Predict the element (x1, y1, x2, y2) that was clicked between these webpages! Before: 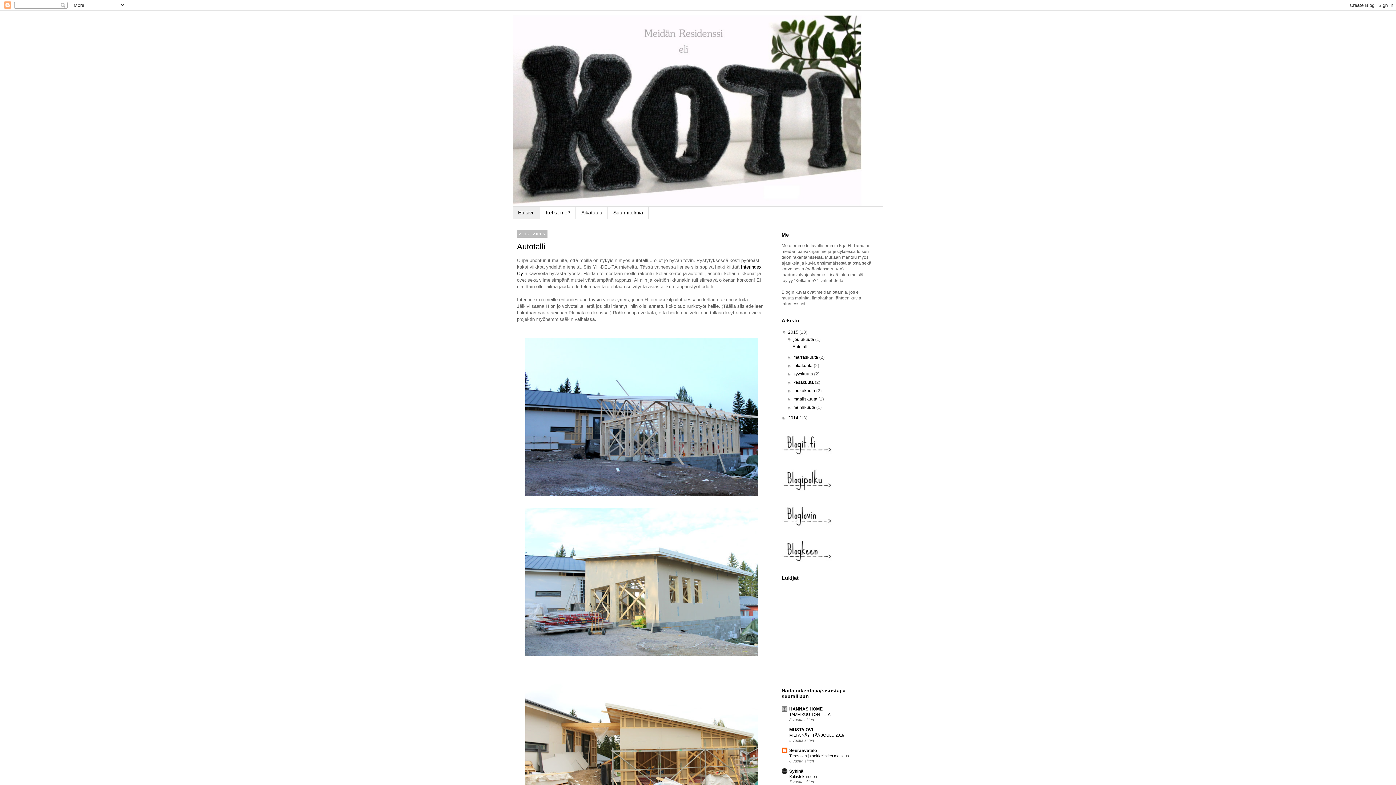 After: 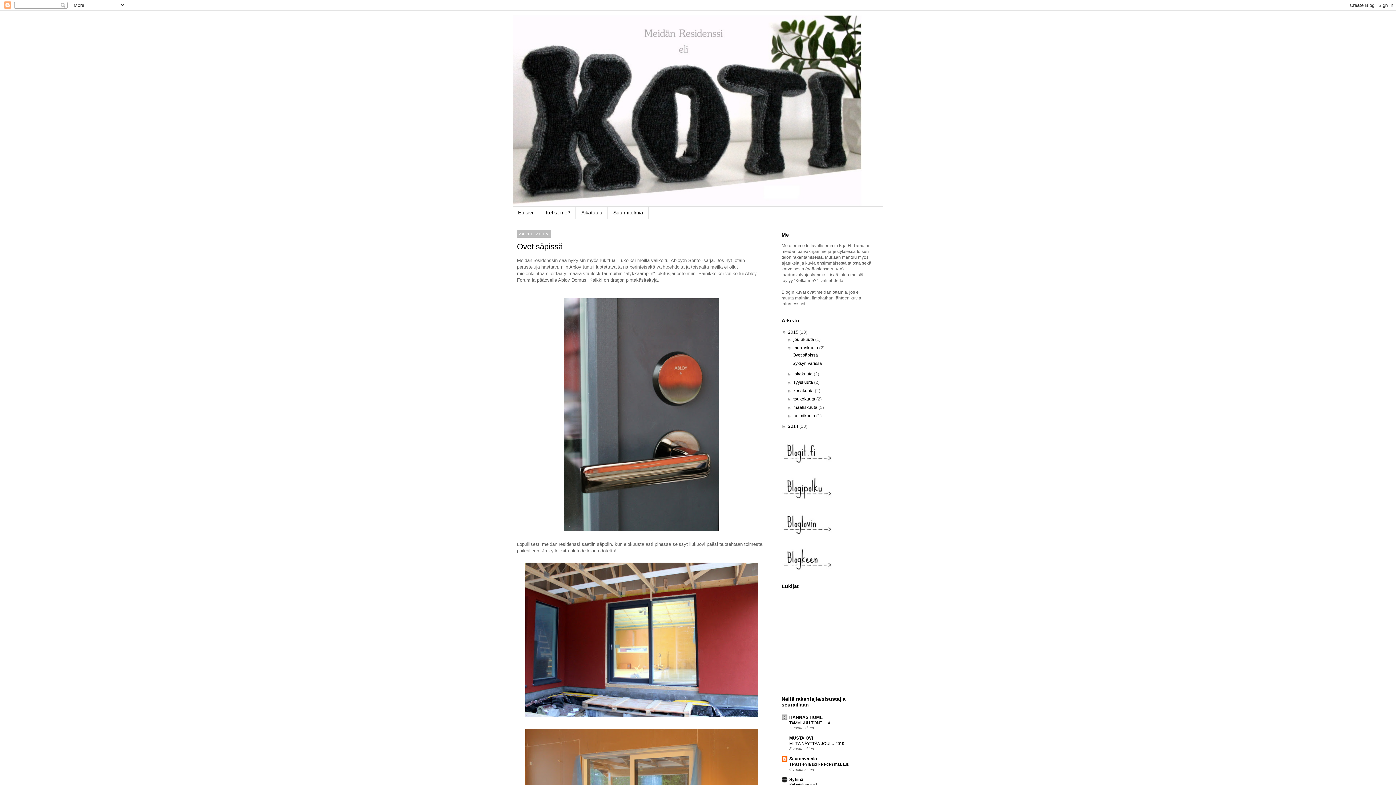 Action: bbox: (793, 354, 819, 359) label: marraskuuta 